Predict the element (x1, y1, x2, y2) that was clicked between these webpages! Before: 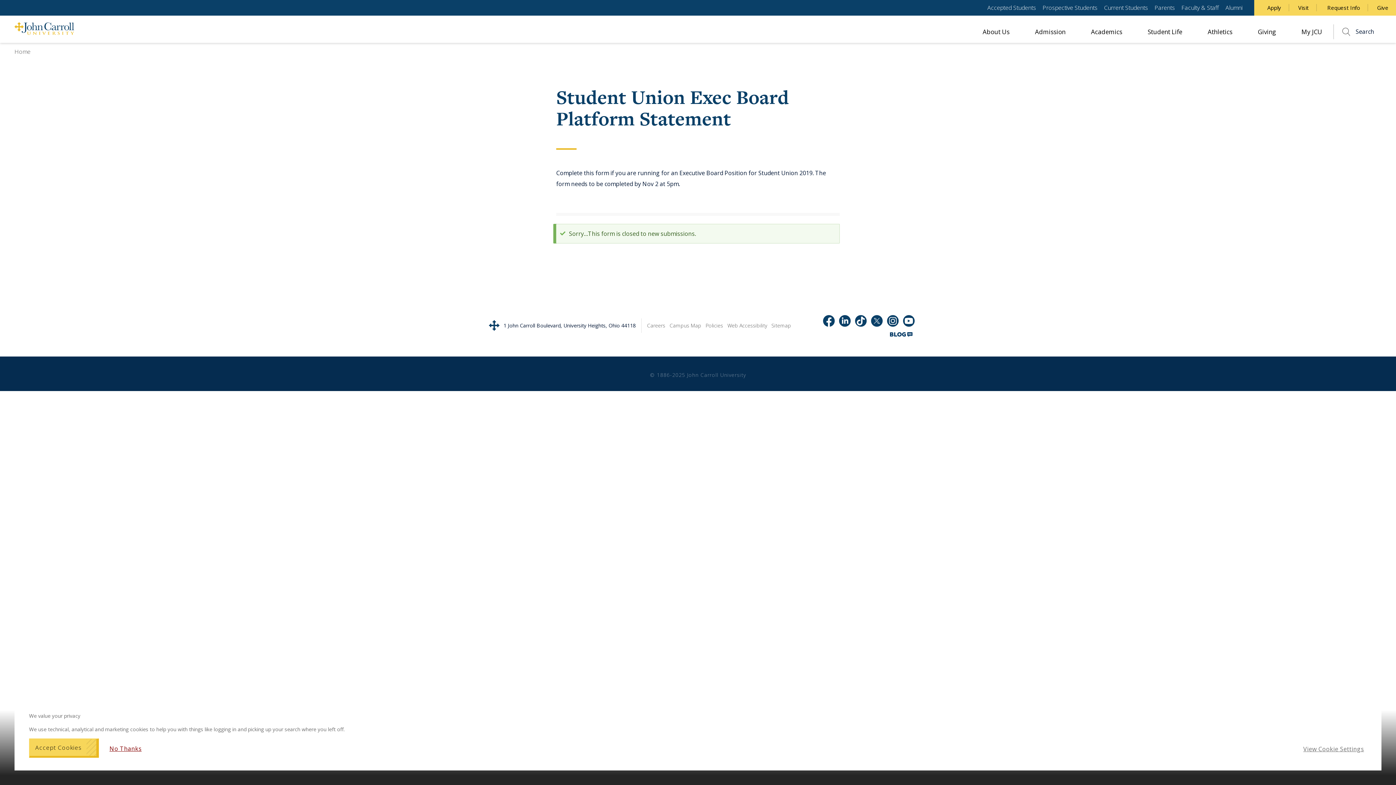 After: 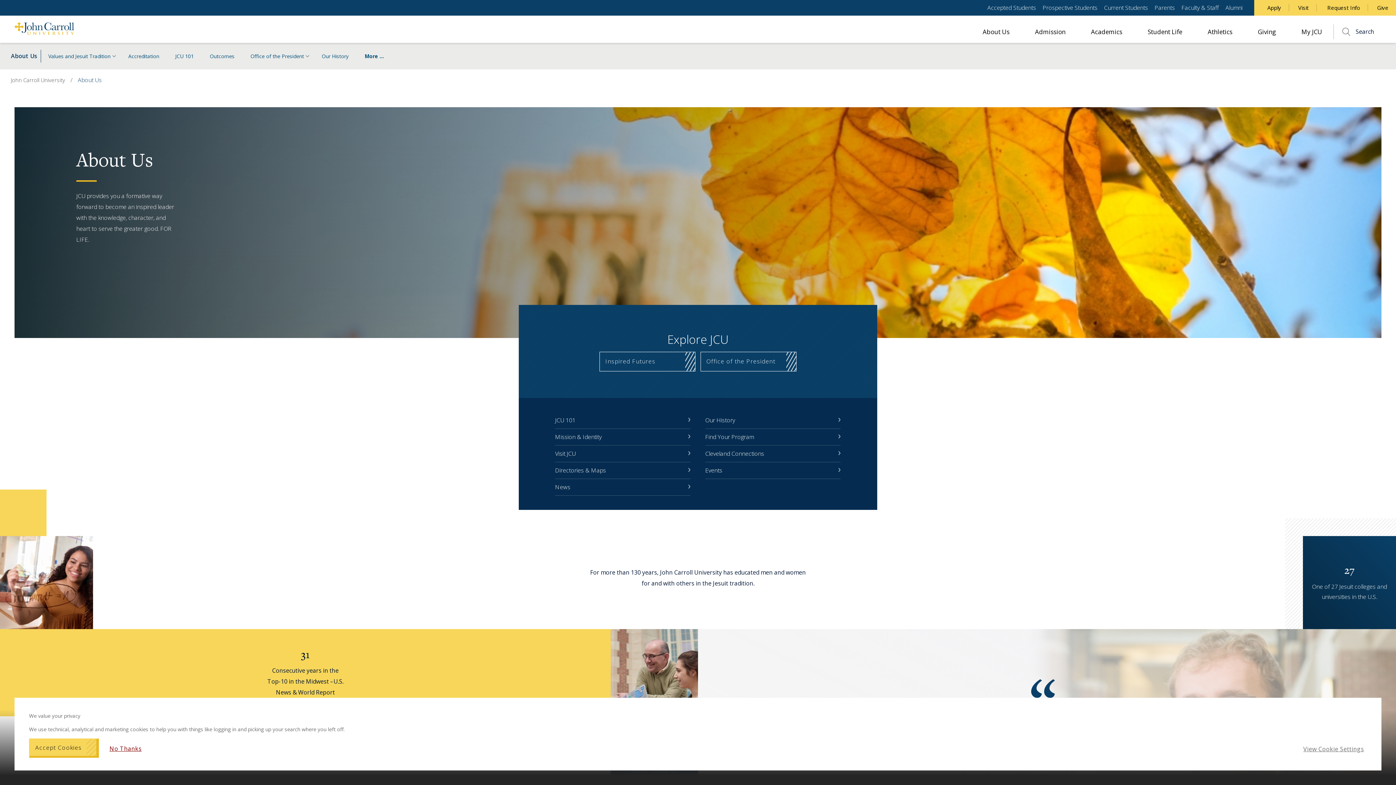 Action: label: About Us bbox: (982, 28, 1009, 40)